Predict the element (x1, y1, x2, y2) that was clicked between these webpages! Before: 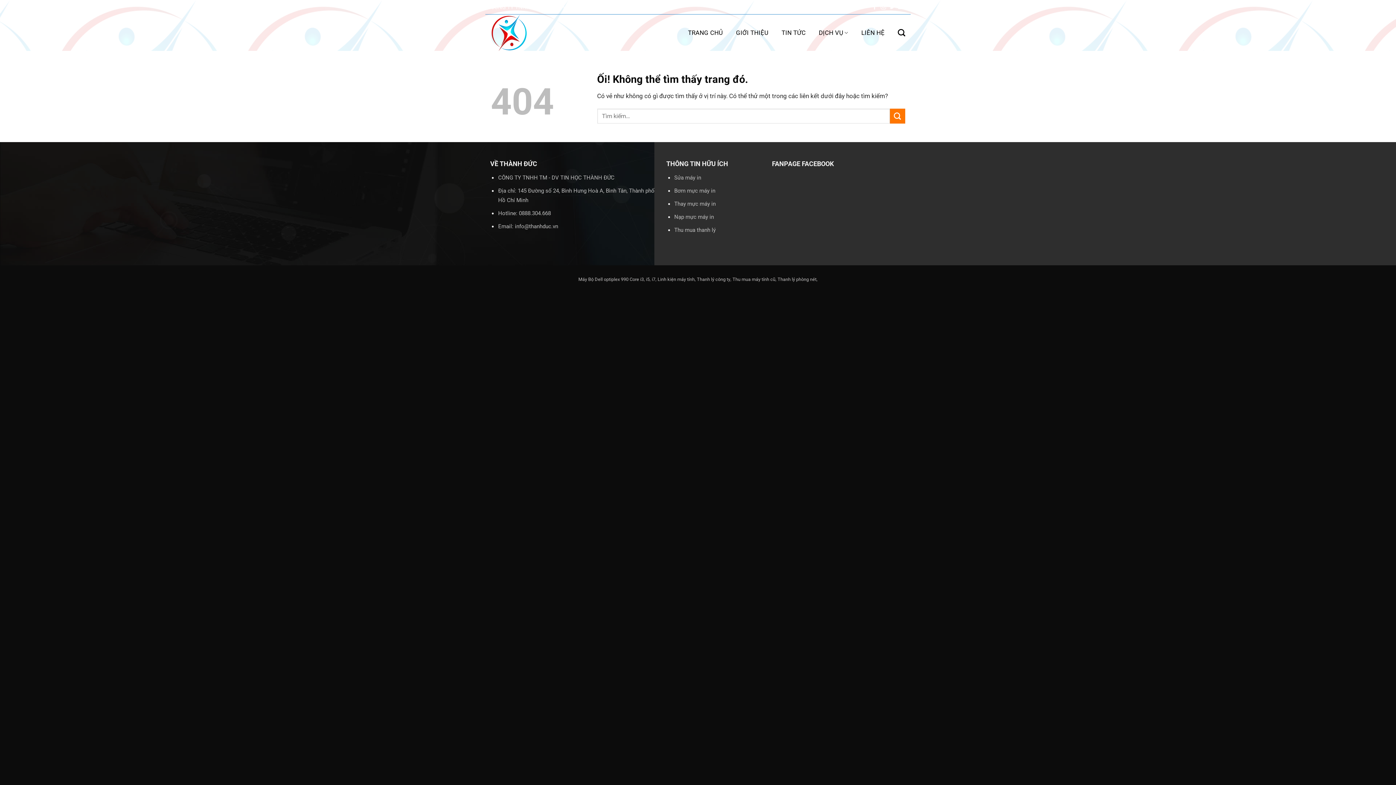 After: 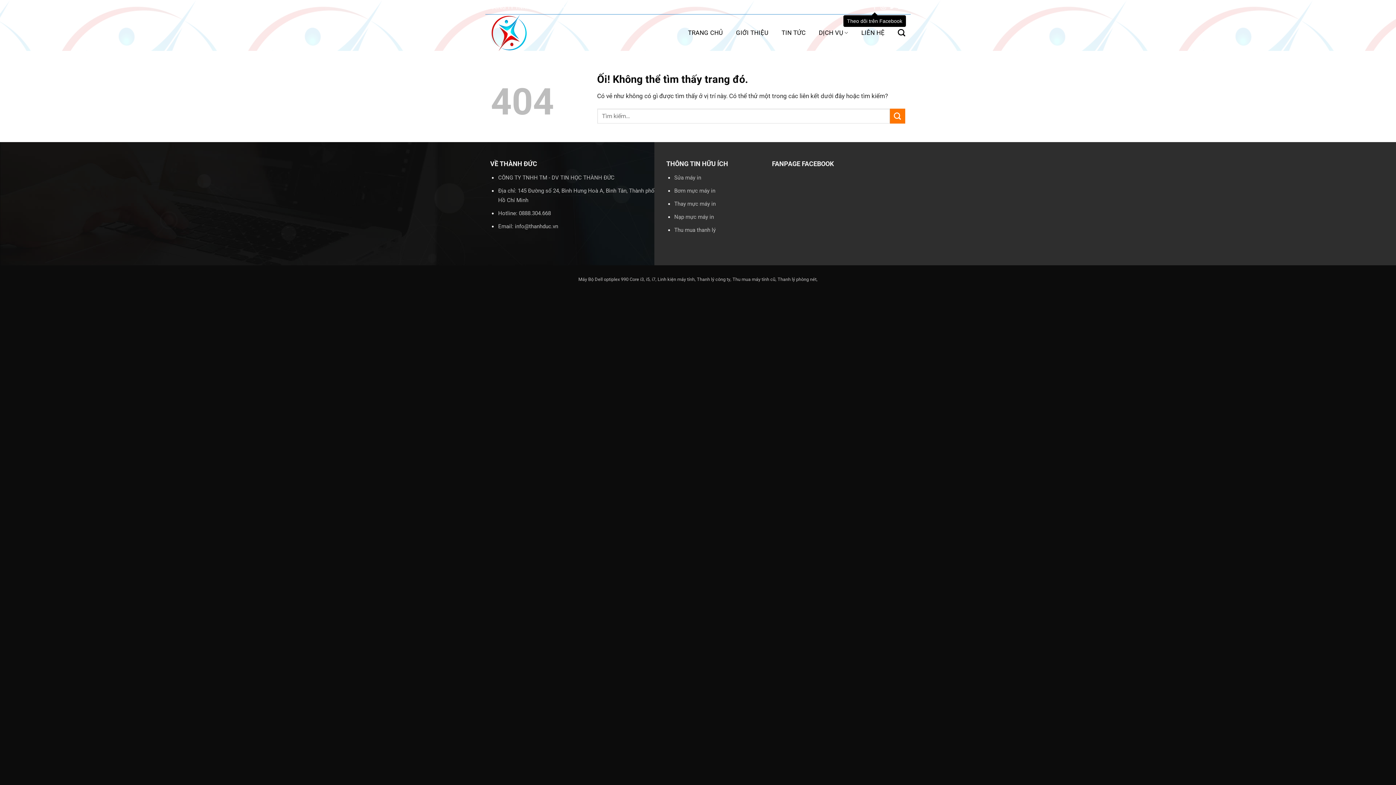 Action: label: Theo dõi trên Facebook bbox: (872, 4, 877, 10)